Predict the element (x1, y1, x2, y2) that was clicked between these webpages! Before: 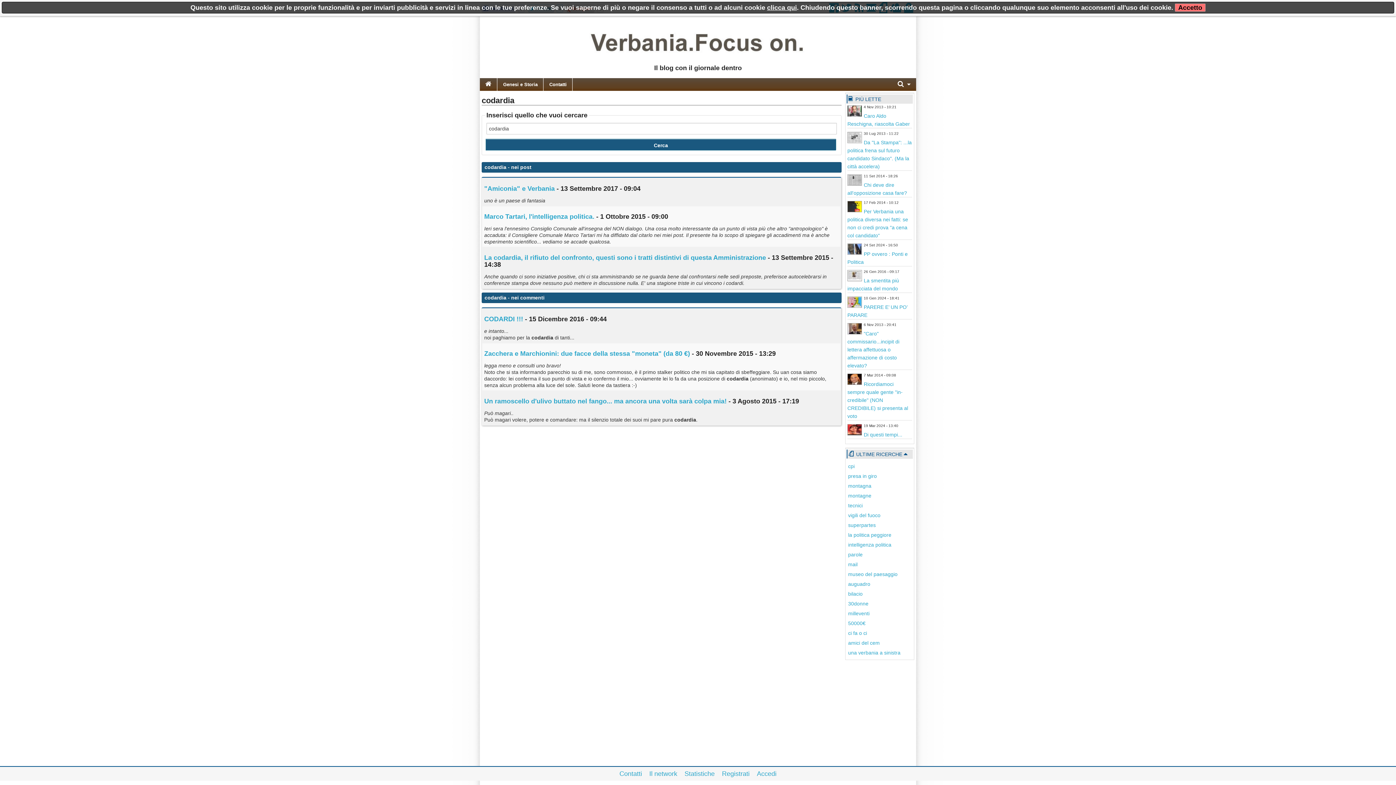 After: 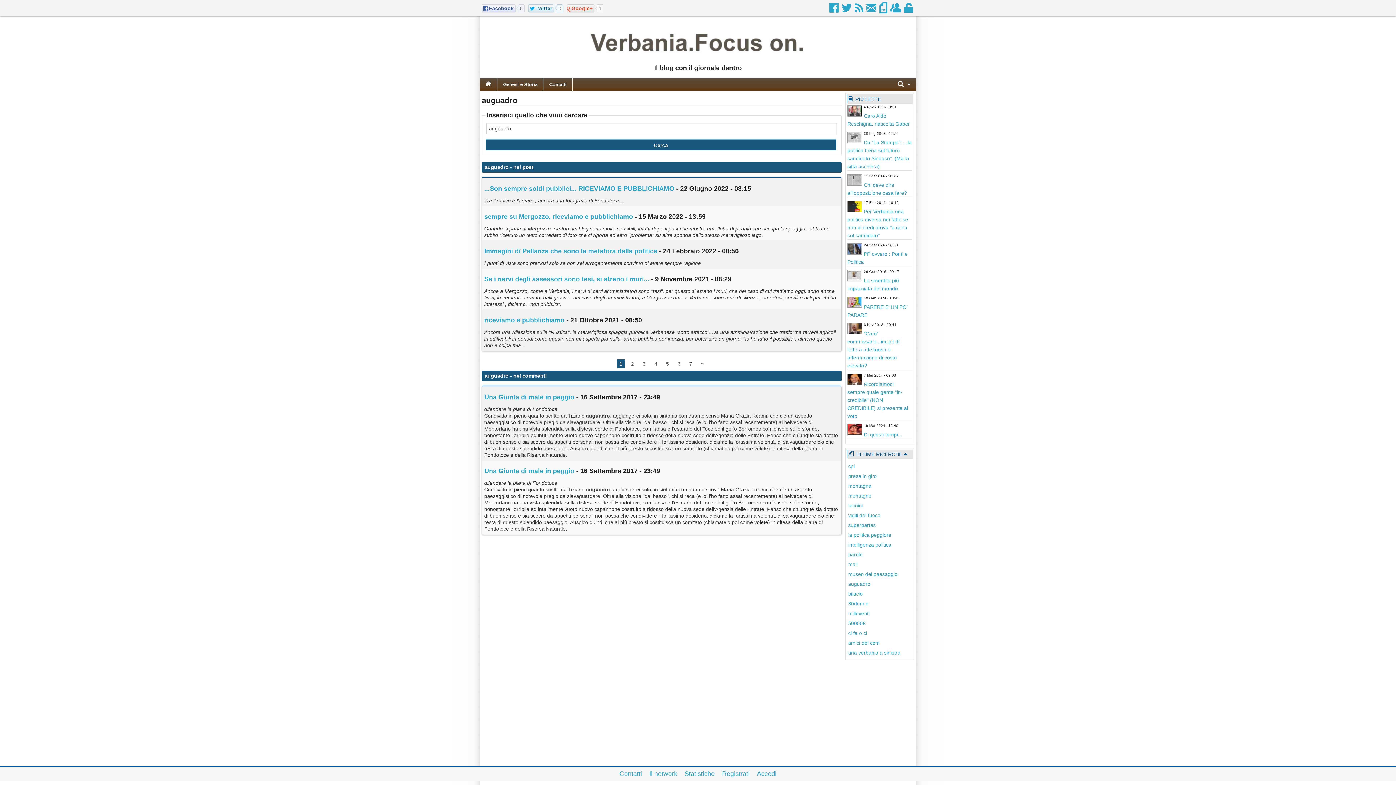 Action: label: auguadro bbox: (848, 581, 870, 587)